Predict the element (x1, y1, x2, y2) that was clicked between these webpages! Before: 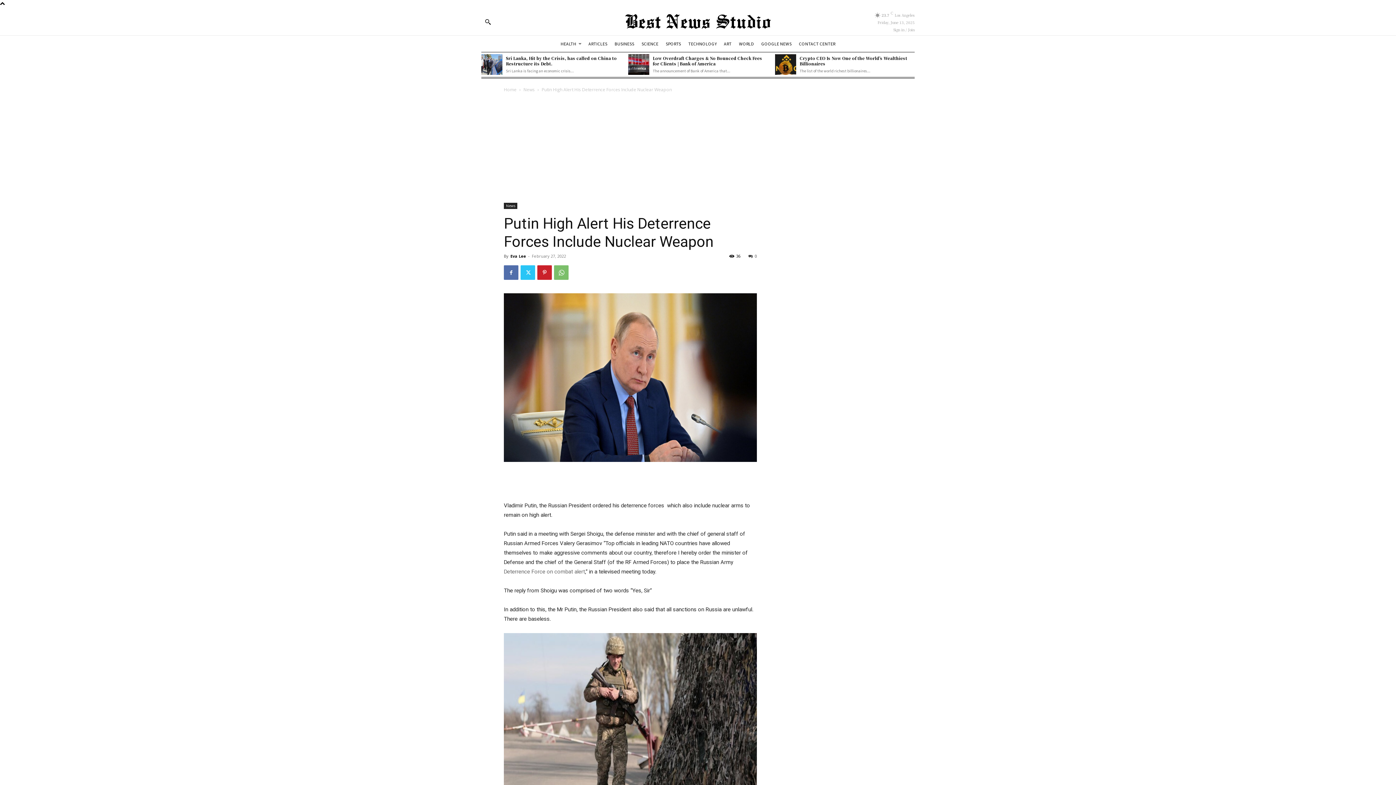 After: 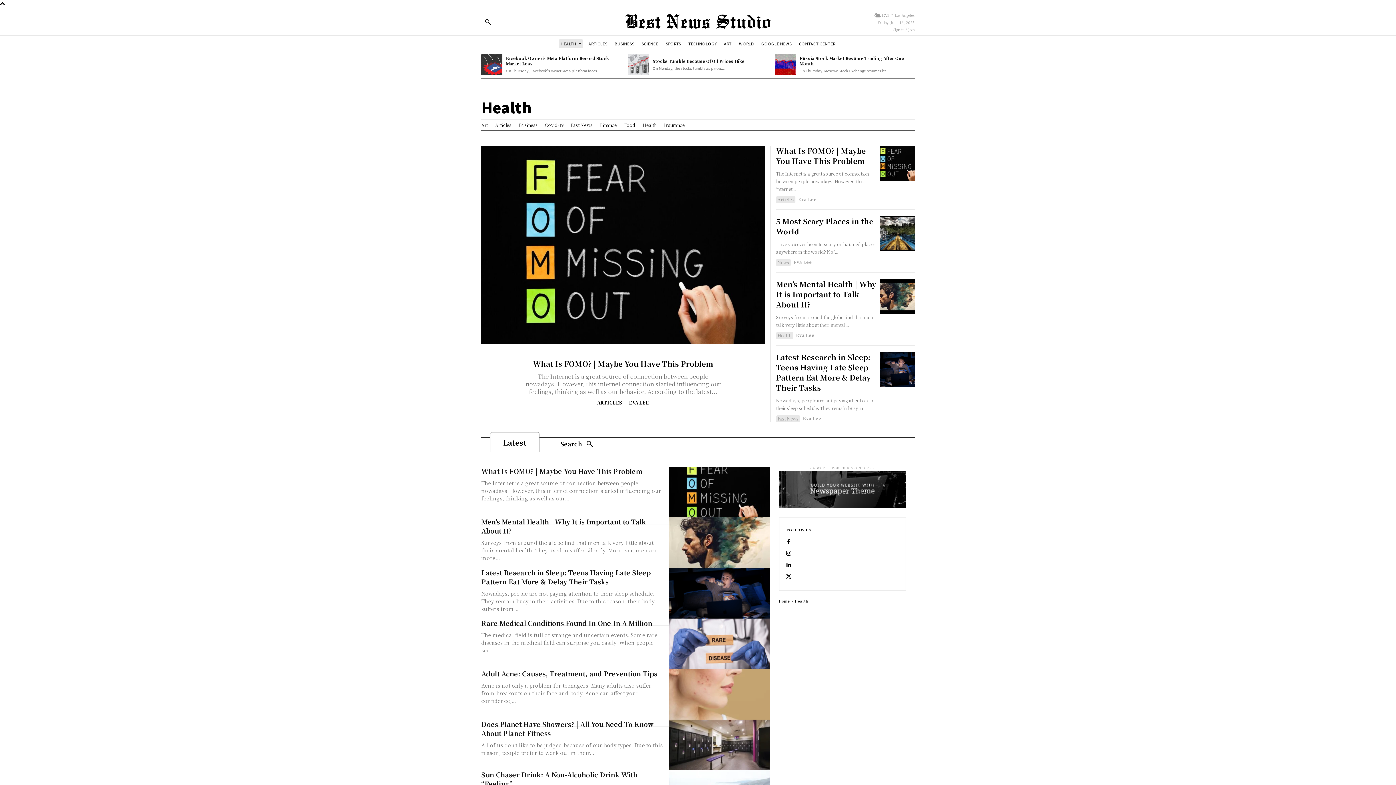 Action: bbox: (559, 39, 583, 48) label: HEALTH